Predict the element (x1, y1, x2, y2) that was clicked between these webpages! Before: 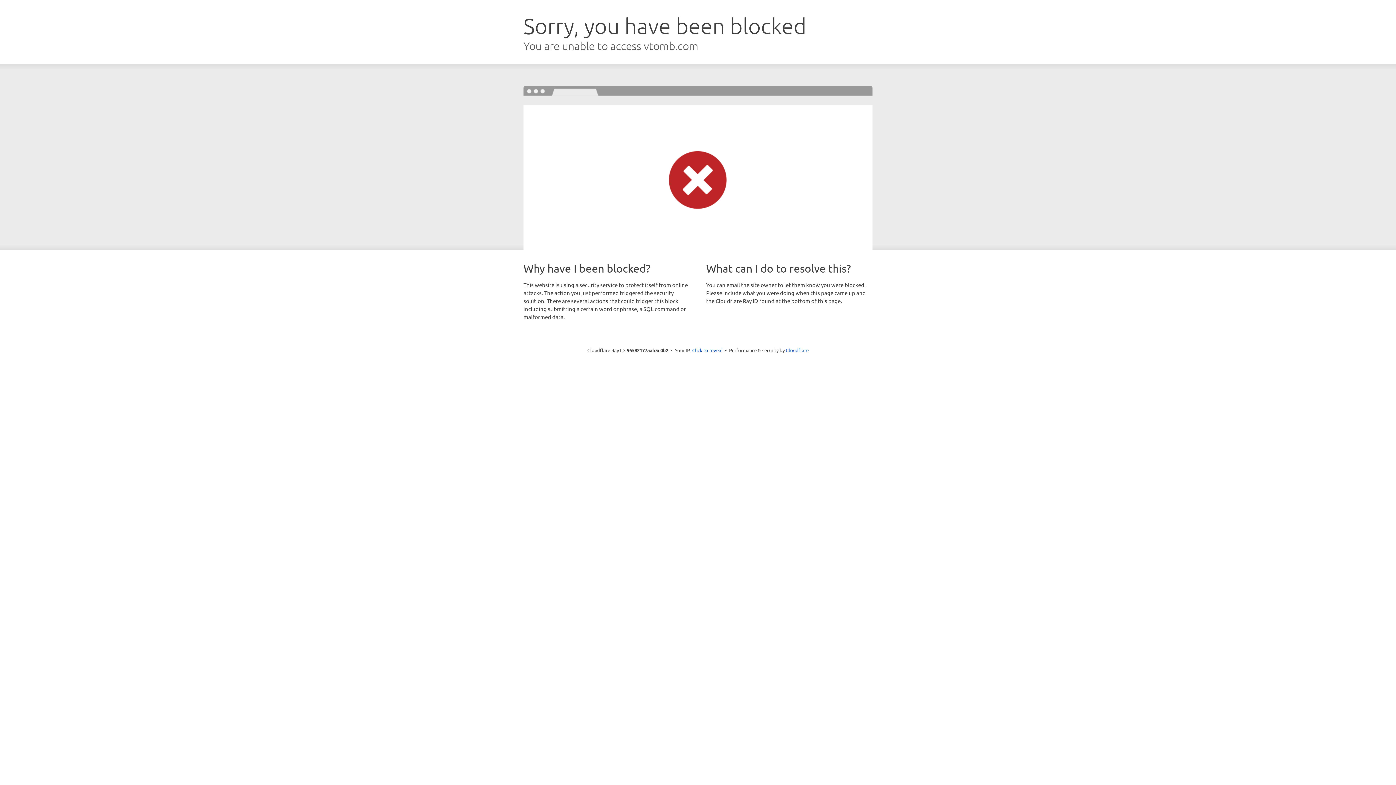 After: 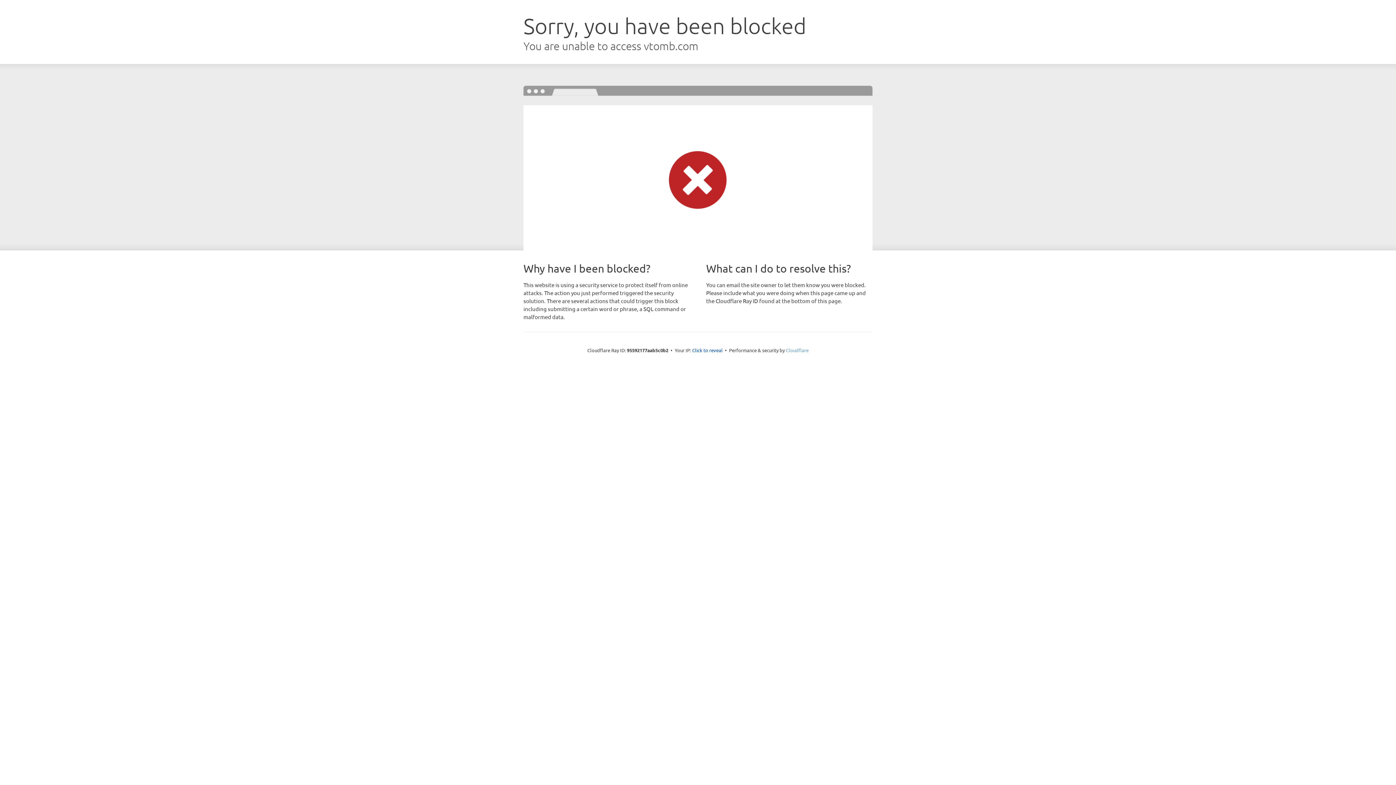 Action: label: Cloudflare bbox: (786, 347, 808, 353)